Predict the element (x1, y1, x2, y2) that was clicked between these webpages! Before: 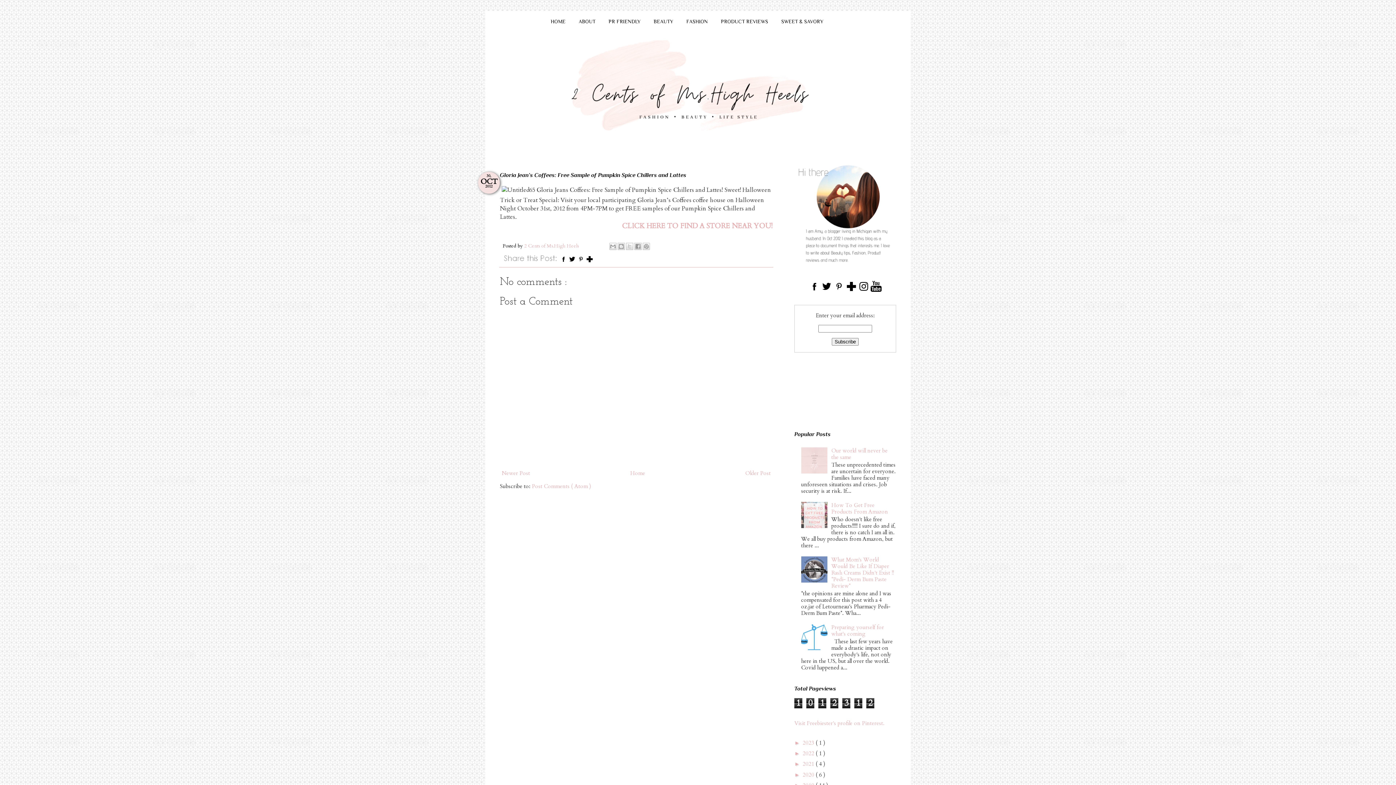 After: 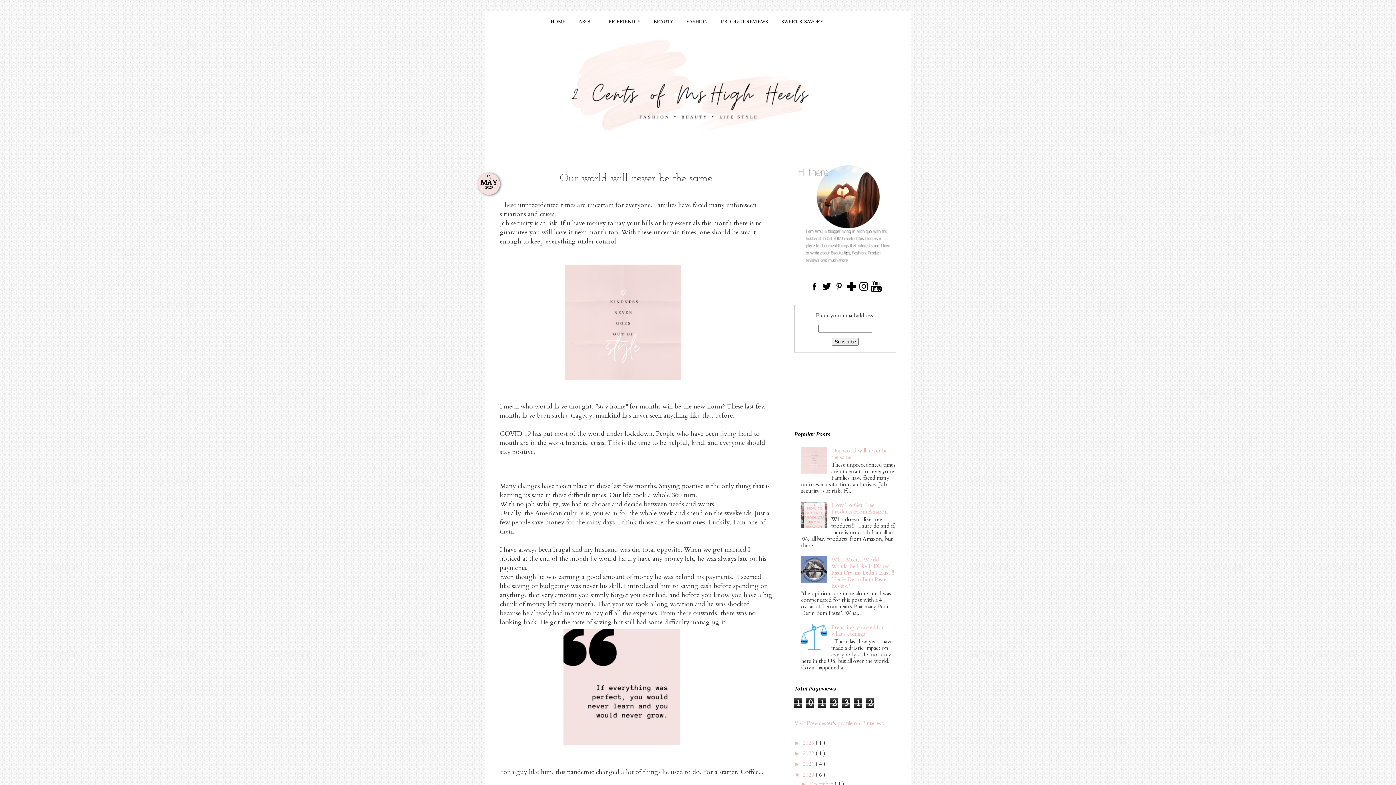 Action: label: Our world will never be the same bbox: (831, 447, 887, 460)